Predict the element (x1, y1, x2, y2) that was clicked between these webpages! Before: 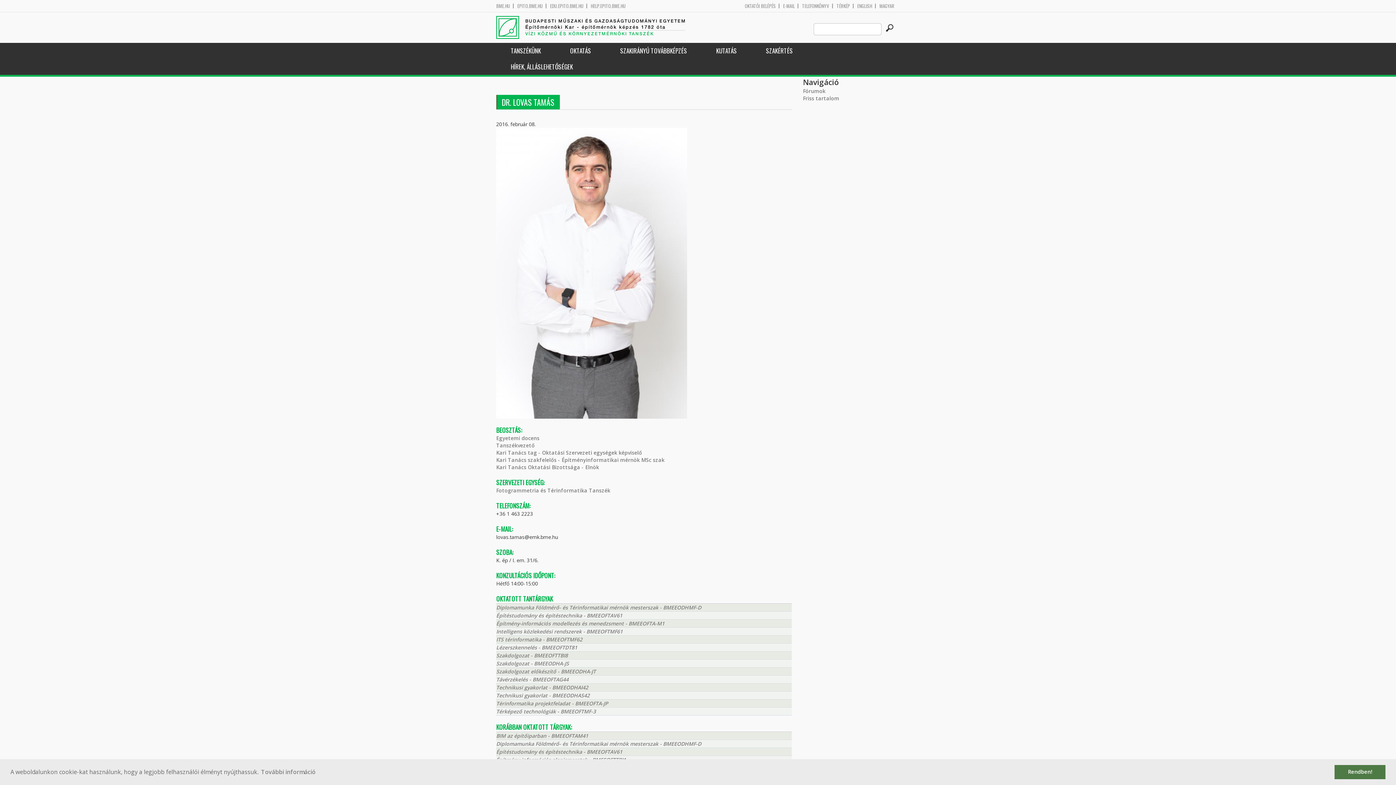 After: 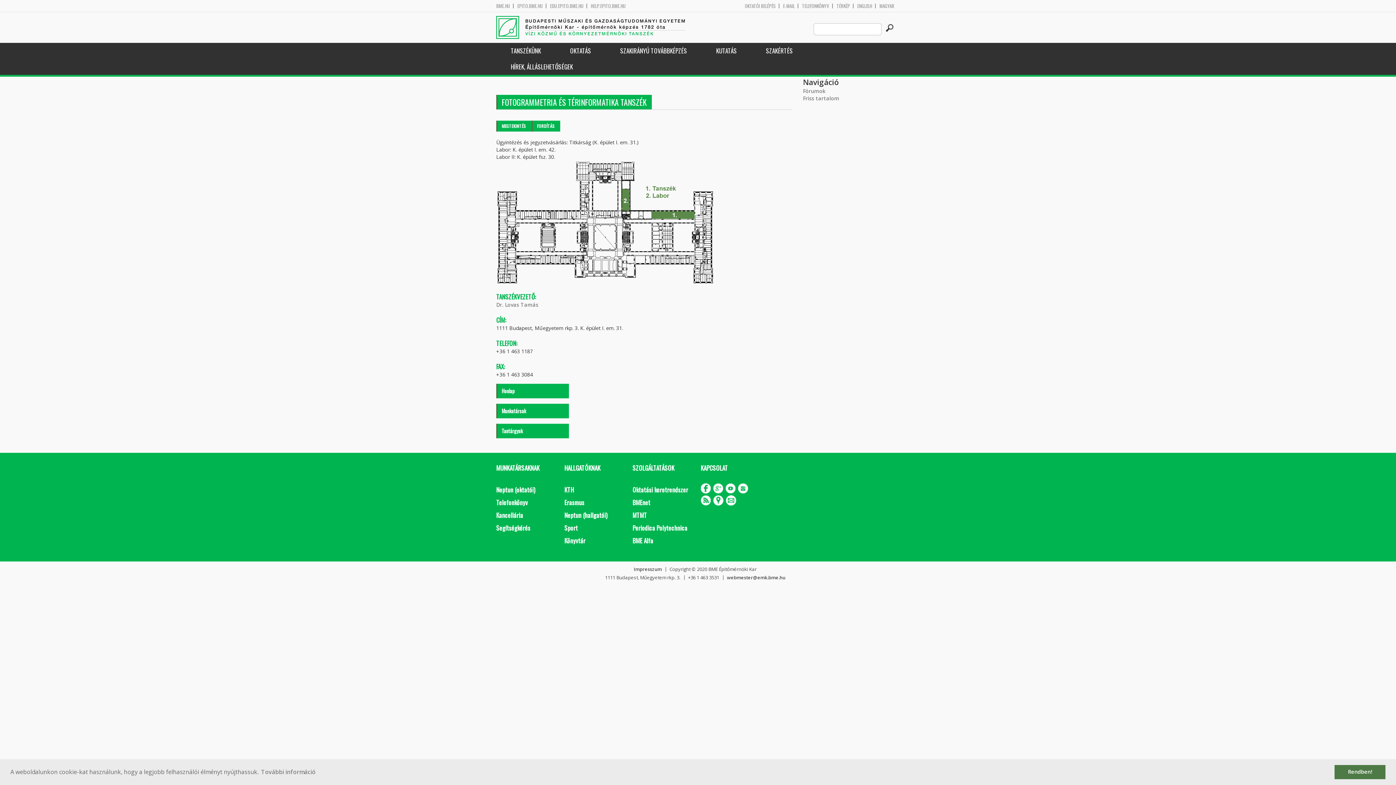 Action: bbox: (496, 487, 610, 494) label: Fotogrammetria és Térinformatika Tanszék